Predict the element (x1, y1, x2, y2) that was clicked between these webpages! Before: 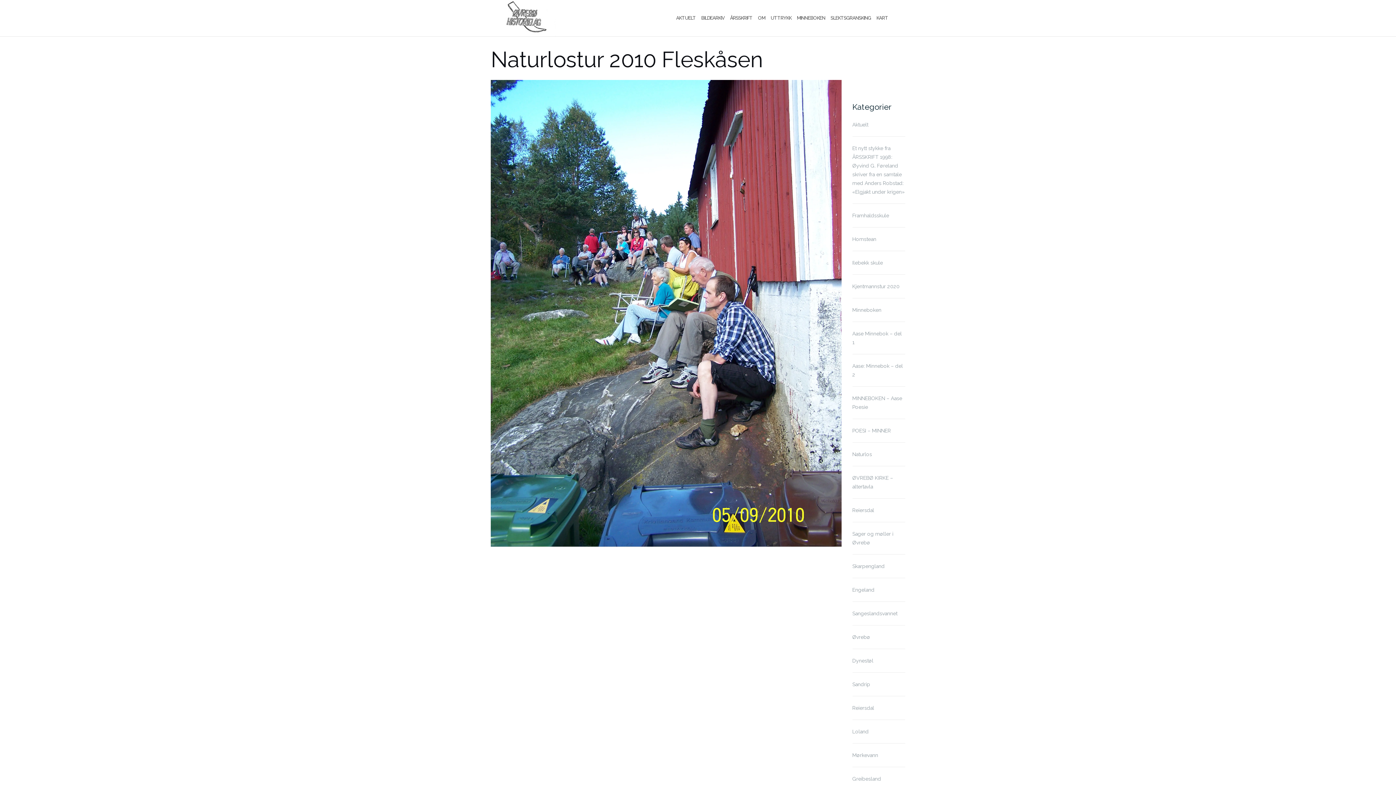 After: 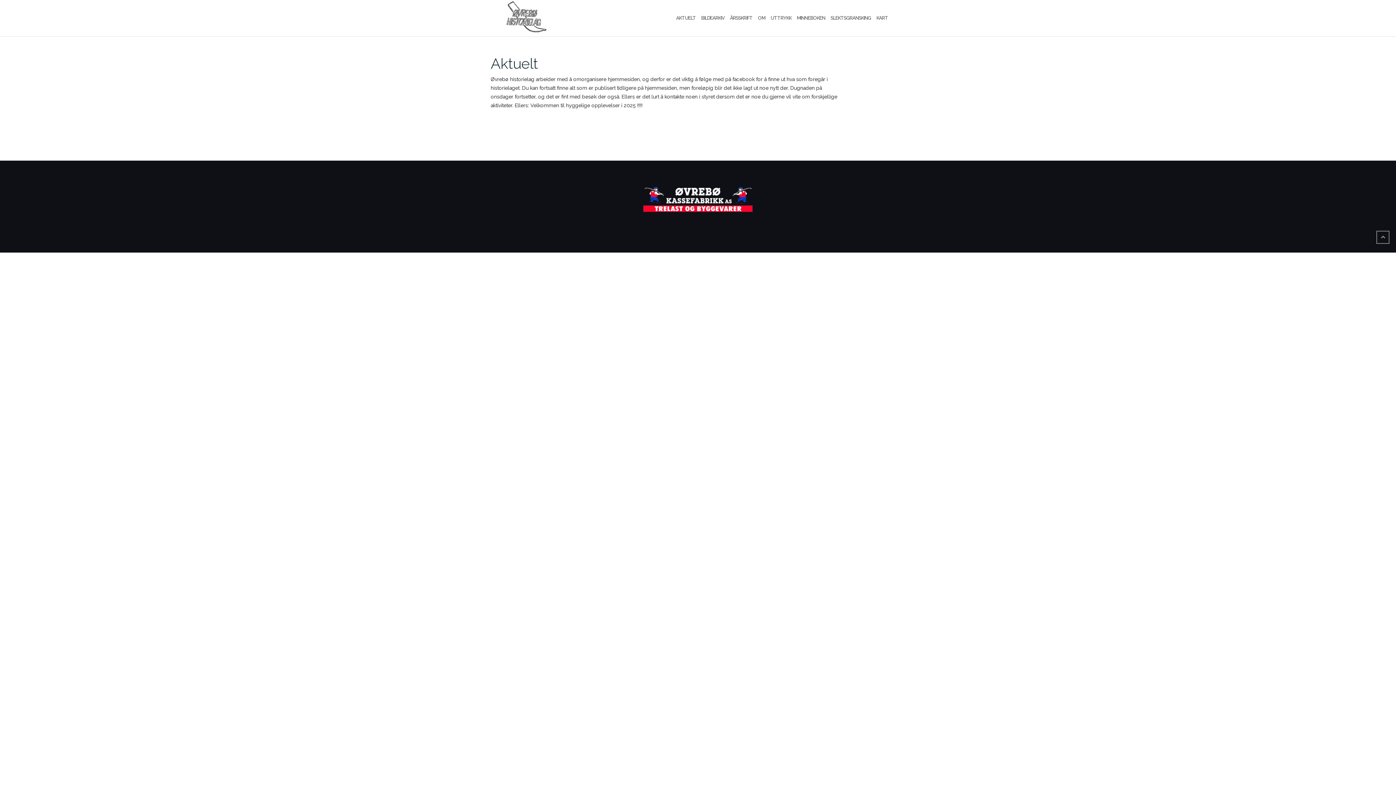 Action: label: AKTUELT bbox: (676, 8, 696, 28)